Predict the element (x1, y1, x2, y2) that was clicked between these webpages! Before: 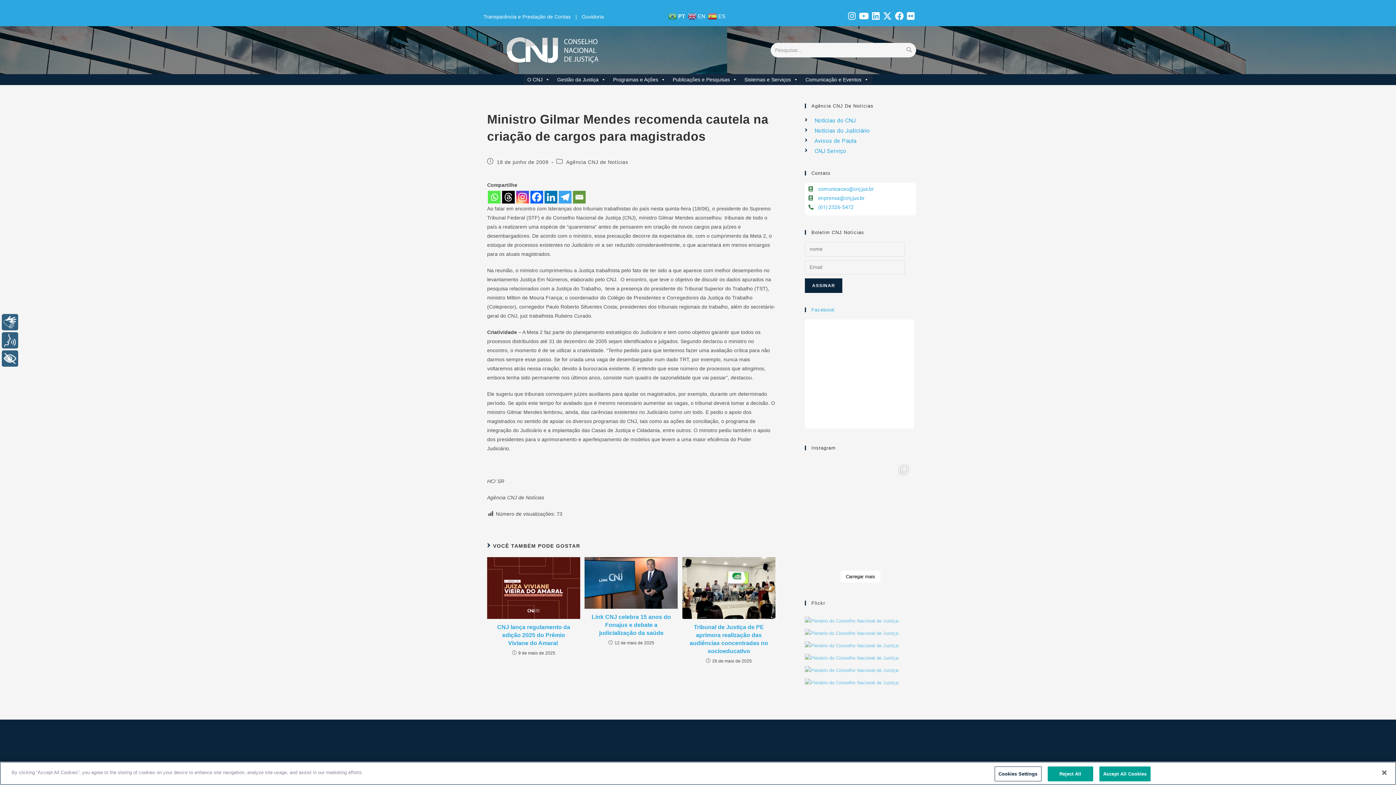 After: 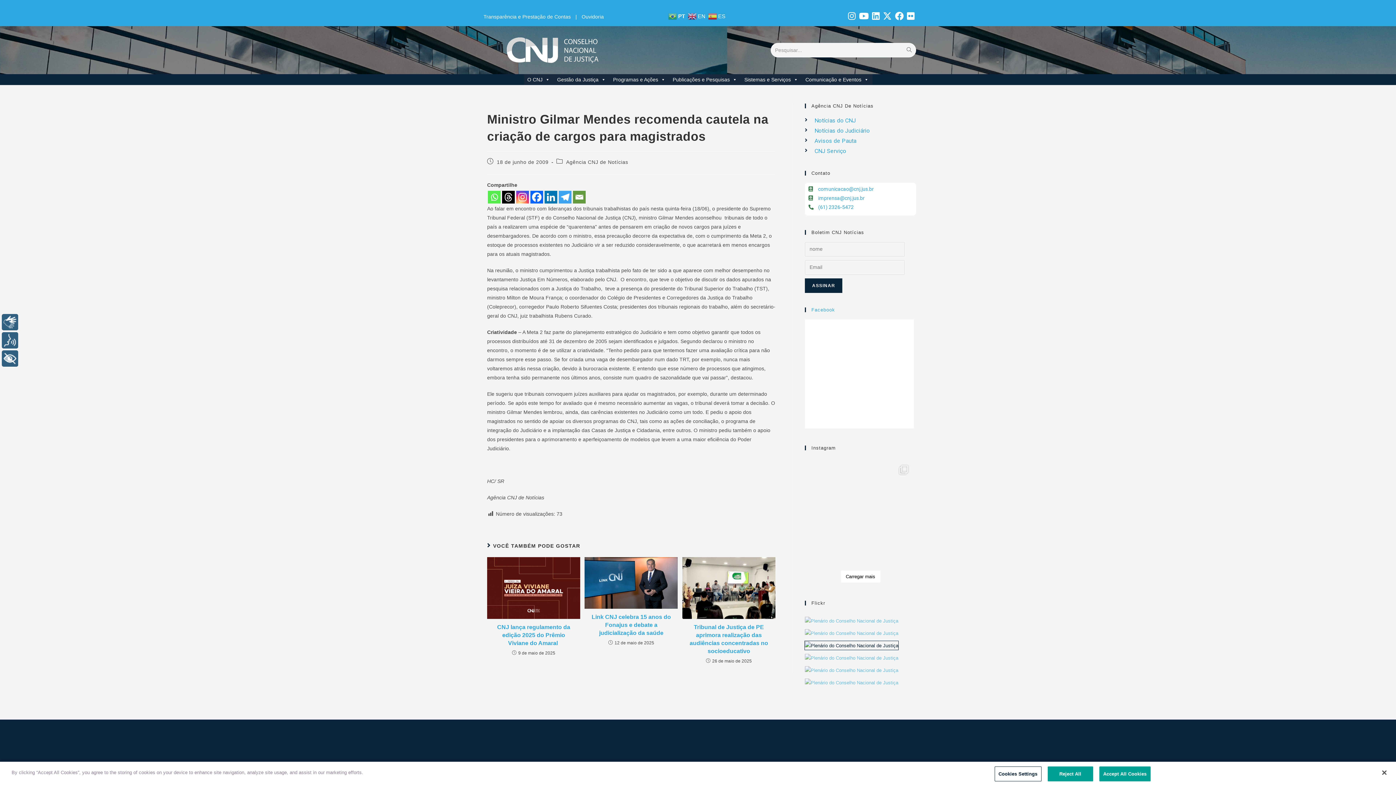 Action: bbox: (805, 641, 898, 650)